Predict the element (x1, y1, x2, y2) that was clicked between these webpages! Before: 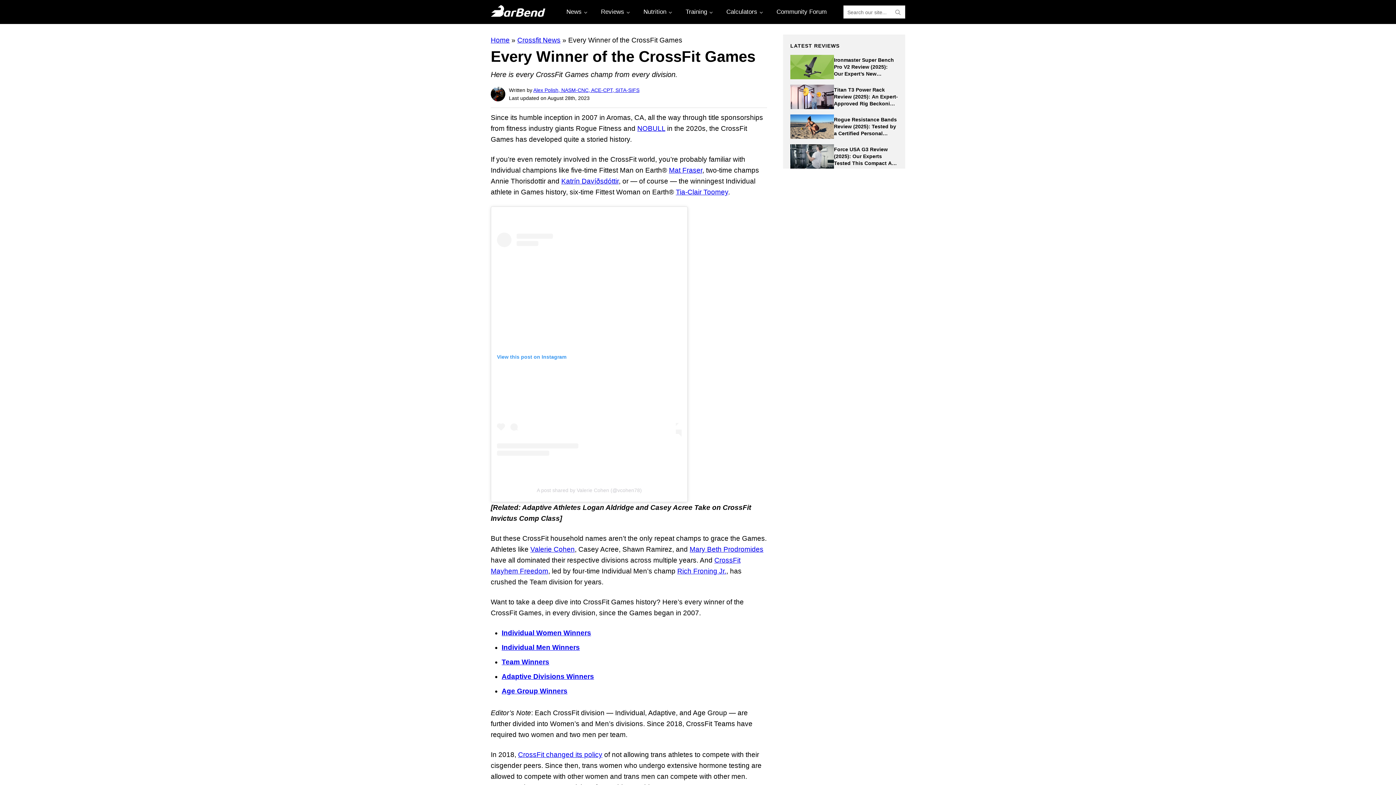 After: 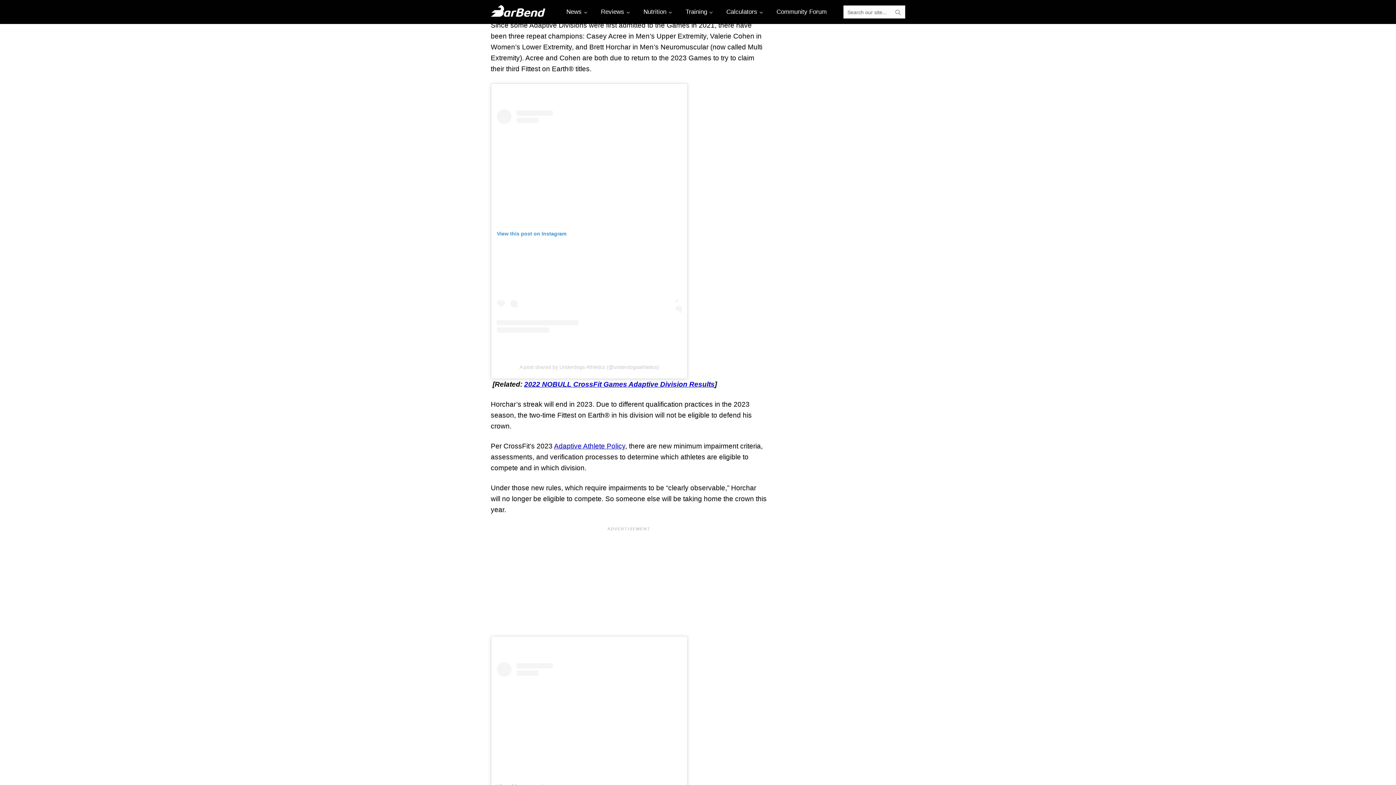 Action: label: Adaptive Divisions Winners bbox: (501, 673, 594, 680)